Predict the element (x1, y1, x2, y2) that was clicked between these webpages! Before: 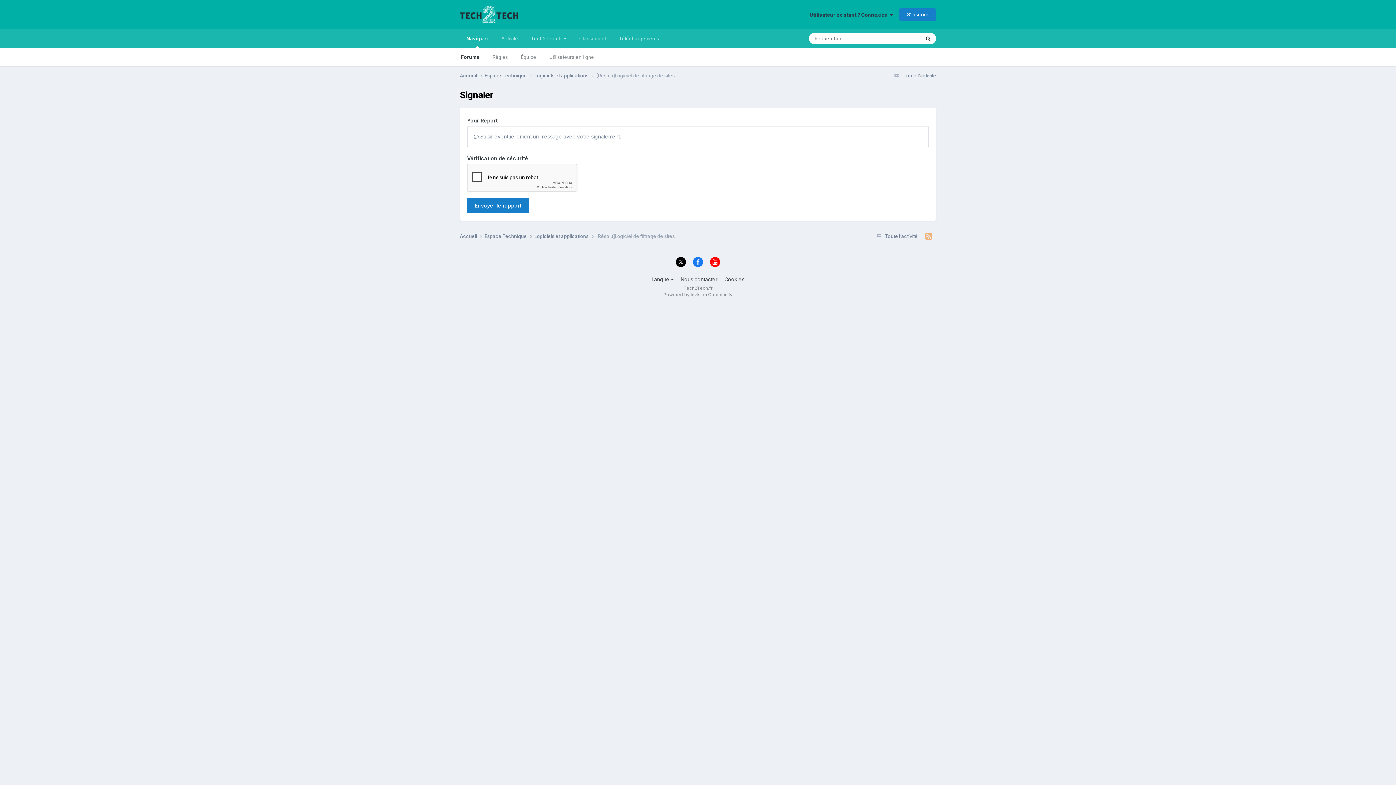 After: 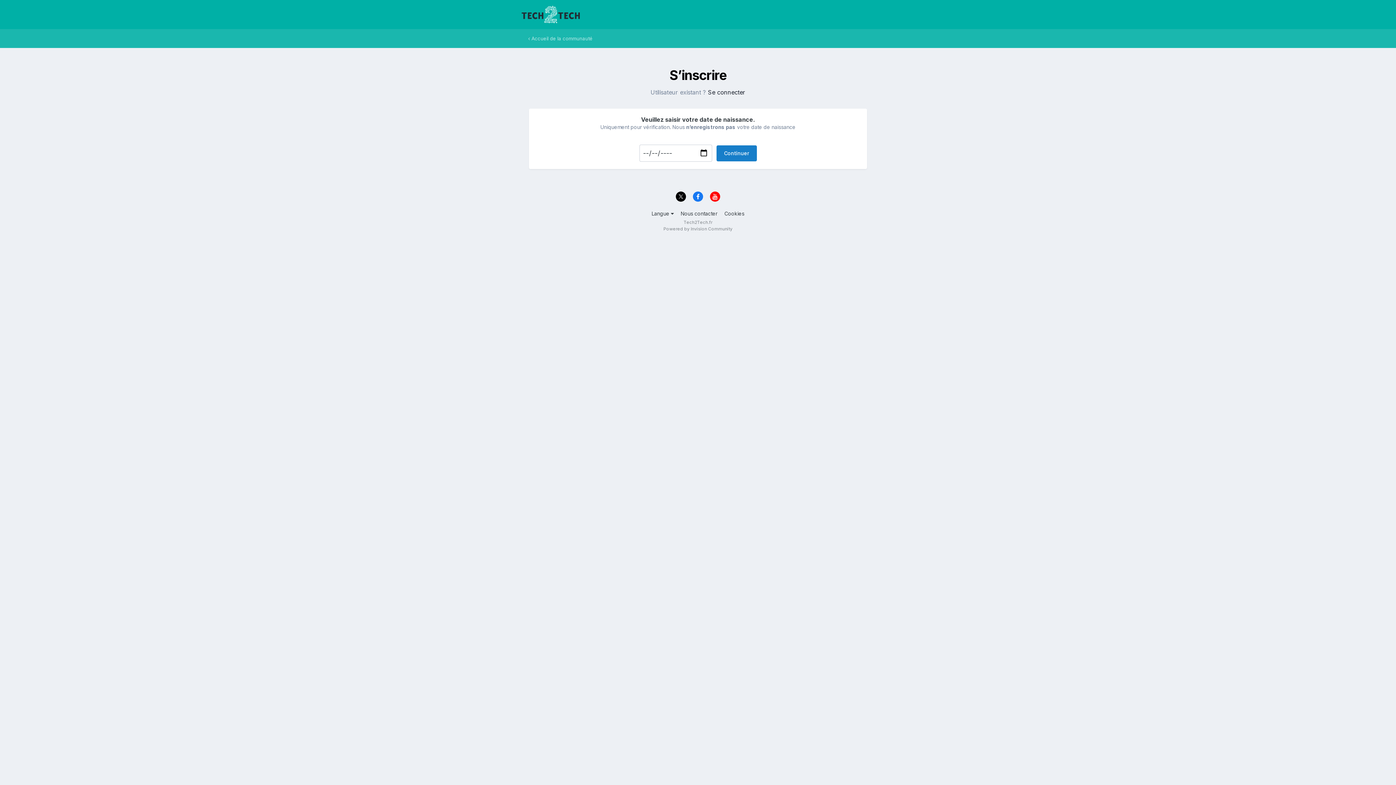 Action: bbox: (899, 8, 936, 20) label: S’inscrire